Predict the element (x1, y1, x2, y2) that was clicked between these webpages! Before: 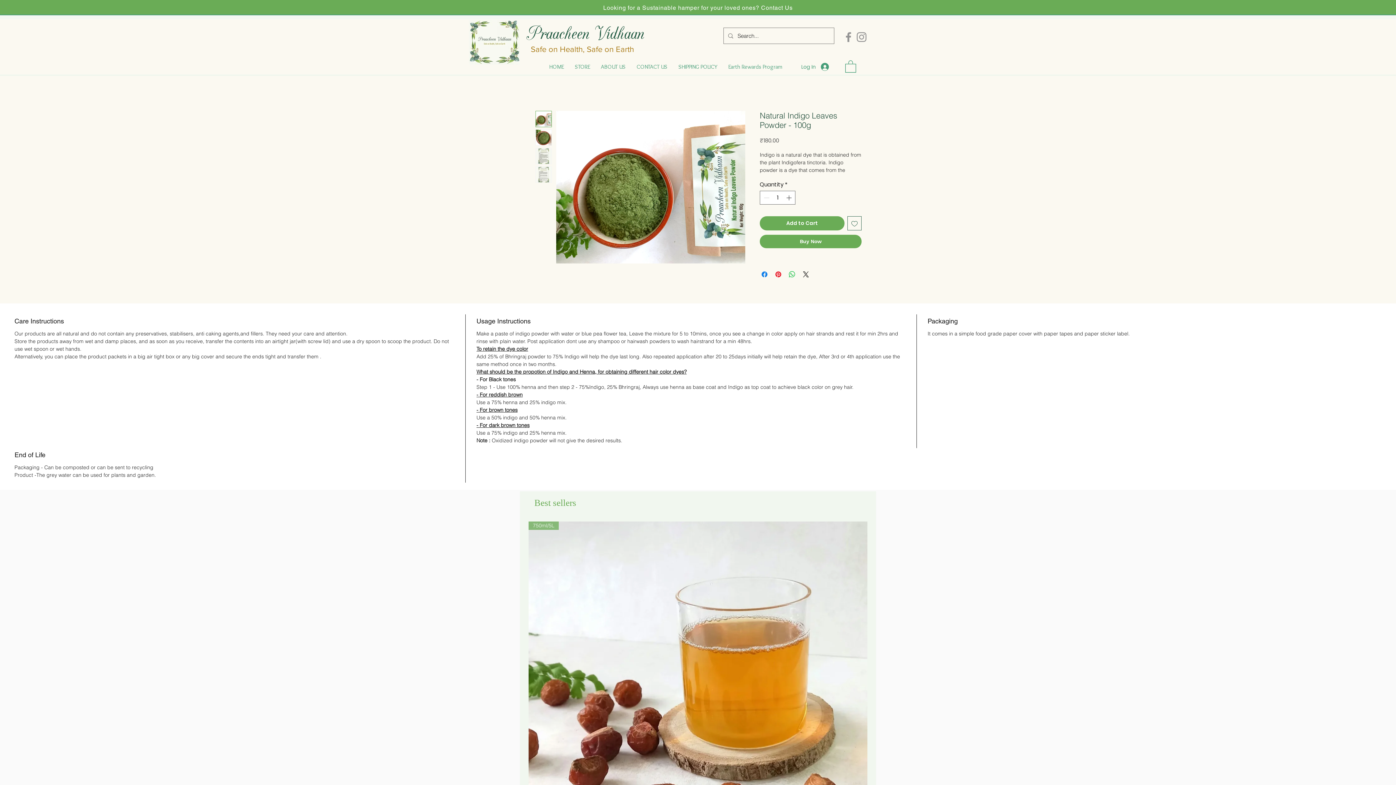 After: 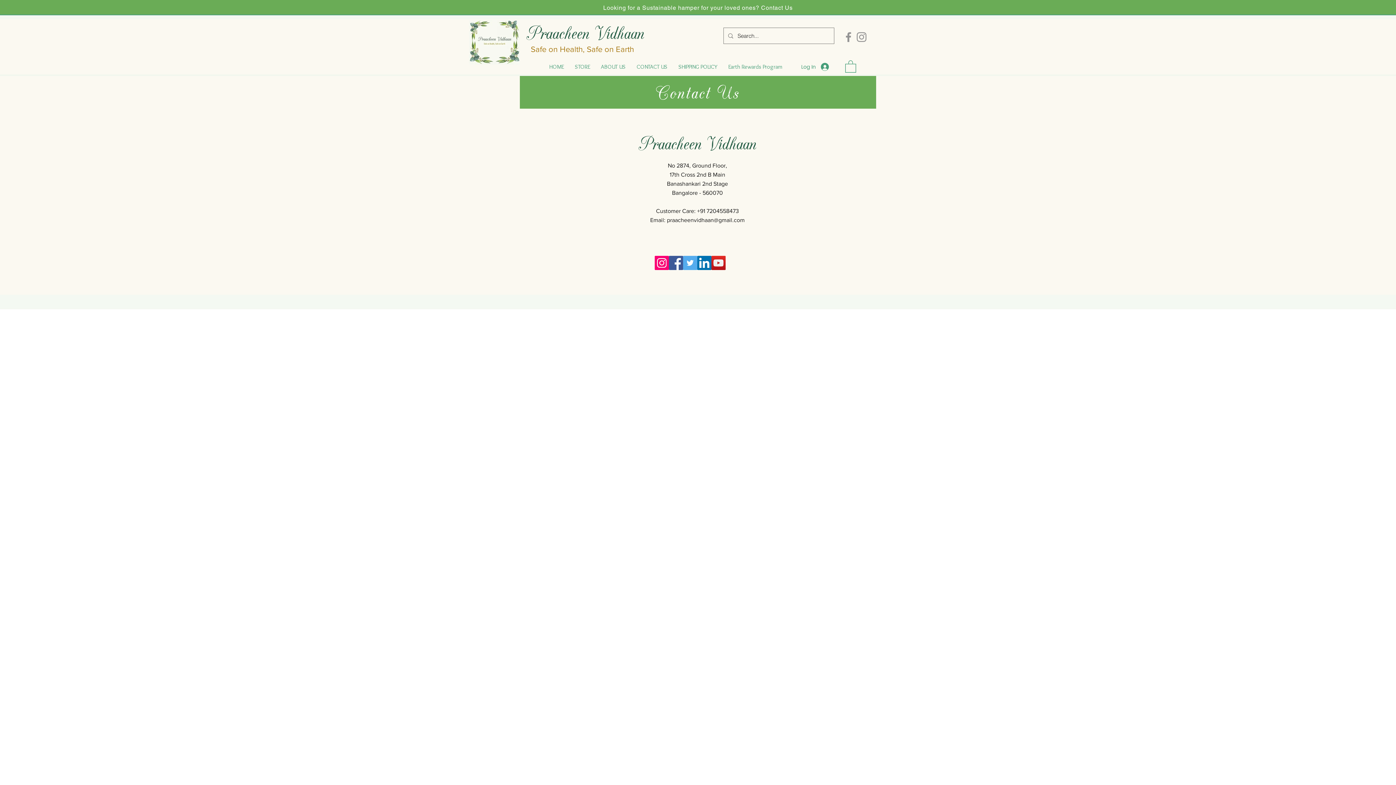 Action: label: CONTACT US bbox: (631, 61, 673, 72)